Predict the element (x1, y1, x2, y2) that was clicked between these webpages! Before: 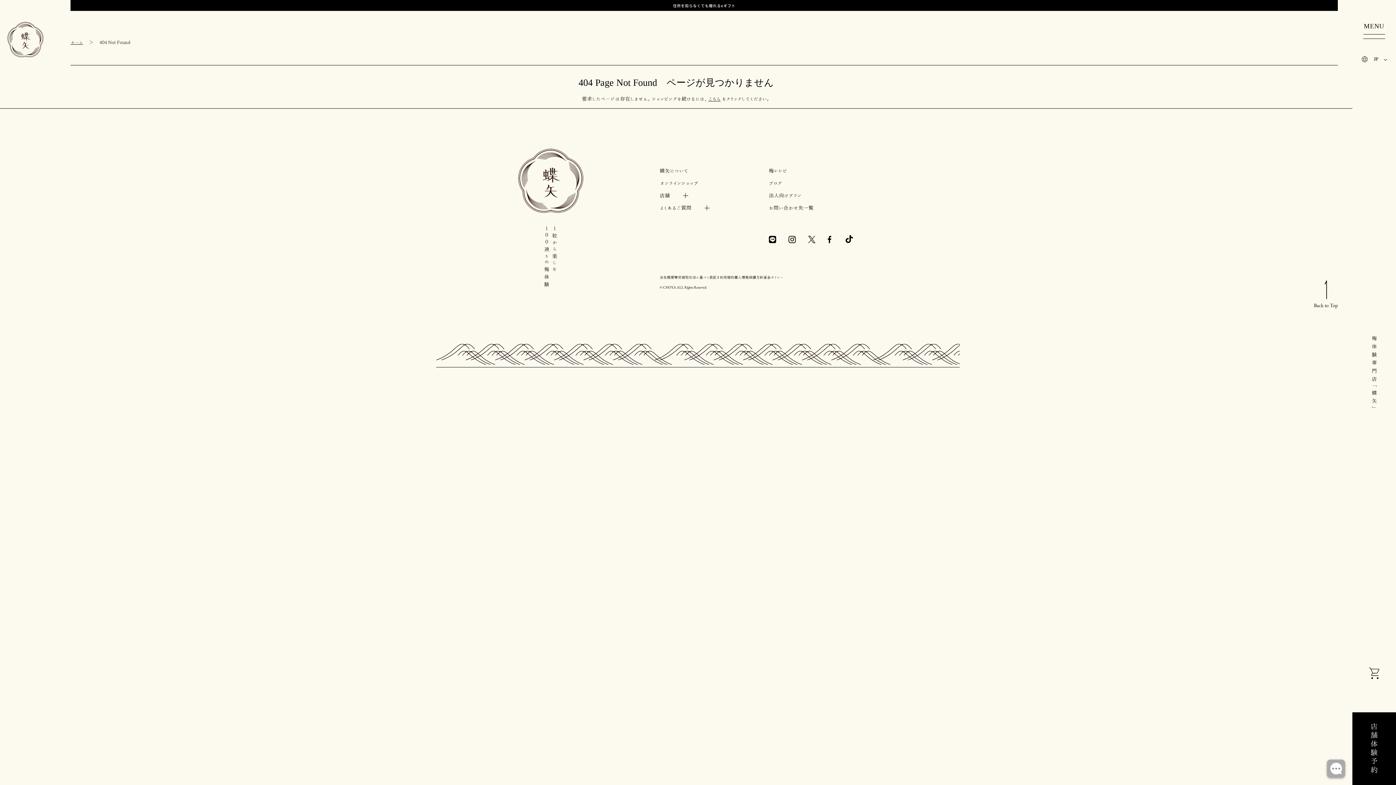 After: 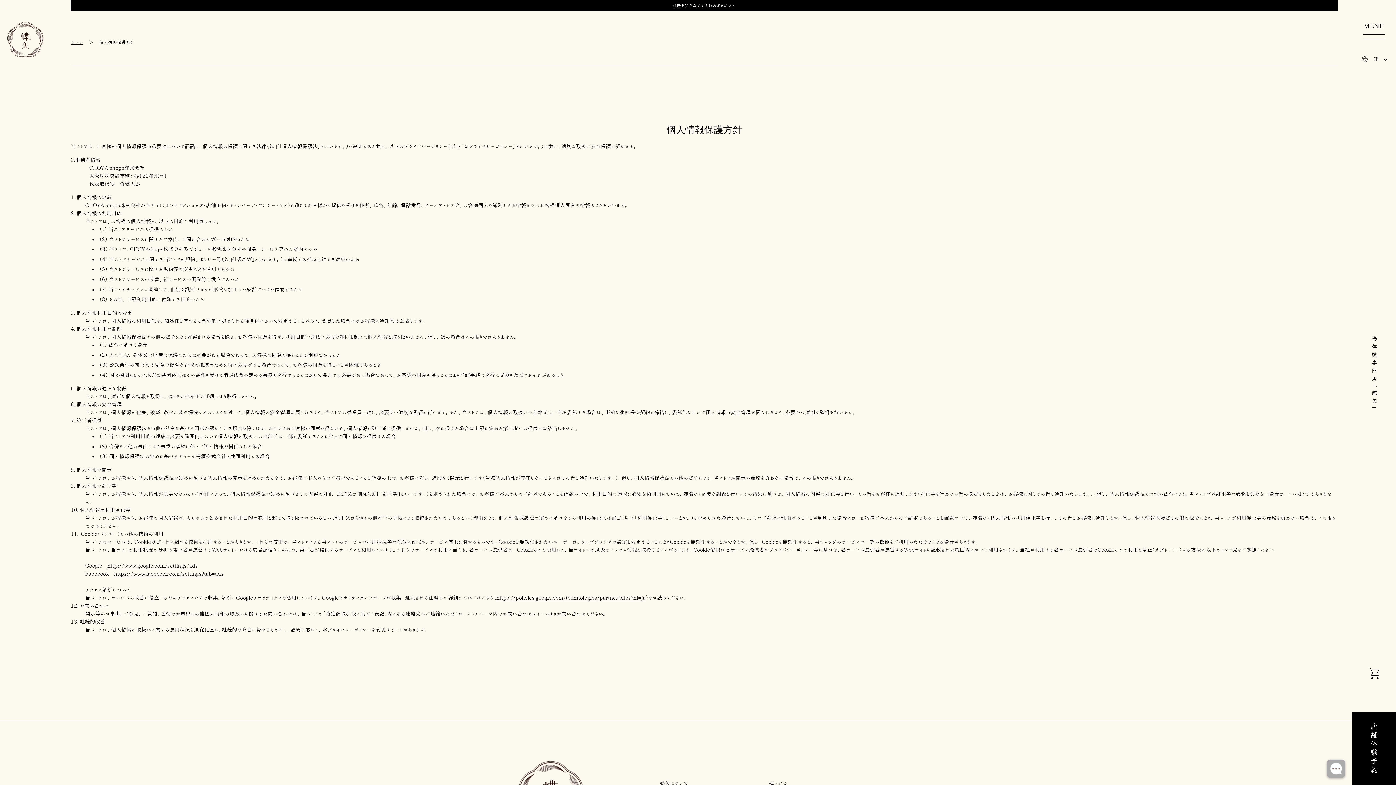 Action: bbox: (734, 275, 763, 279) label: 個人情報保護方針